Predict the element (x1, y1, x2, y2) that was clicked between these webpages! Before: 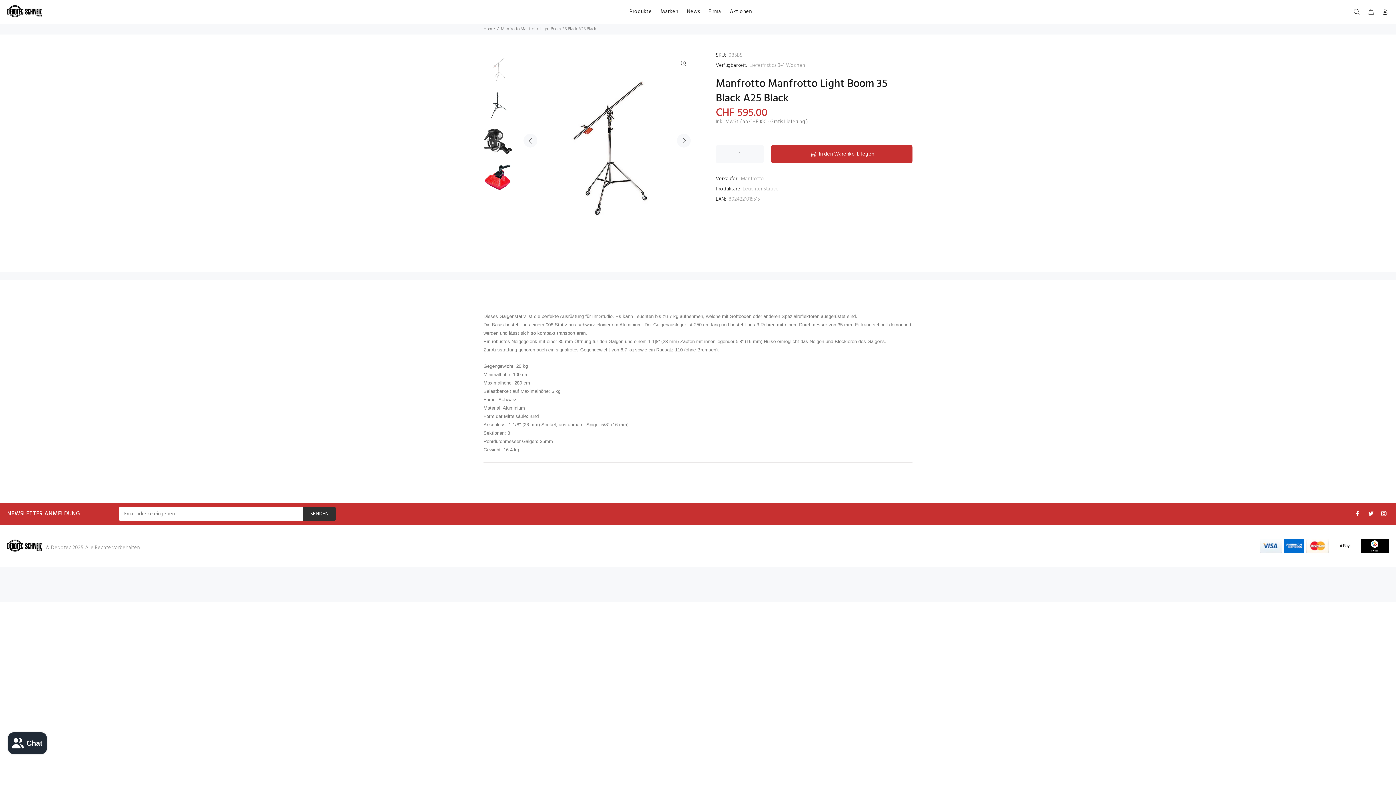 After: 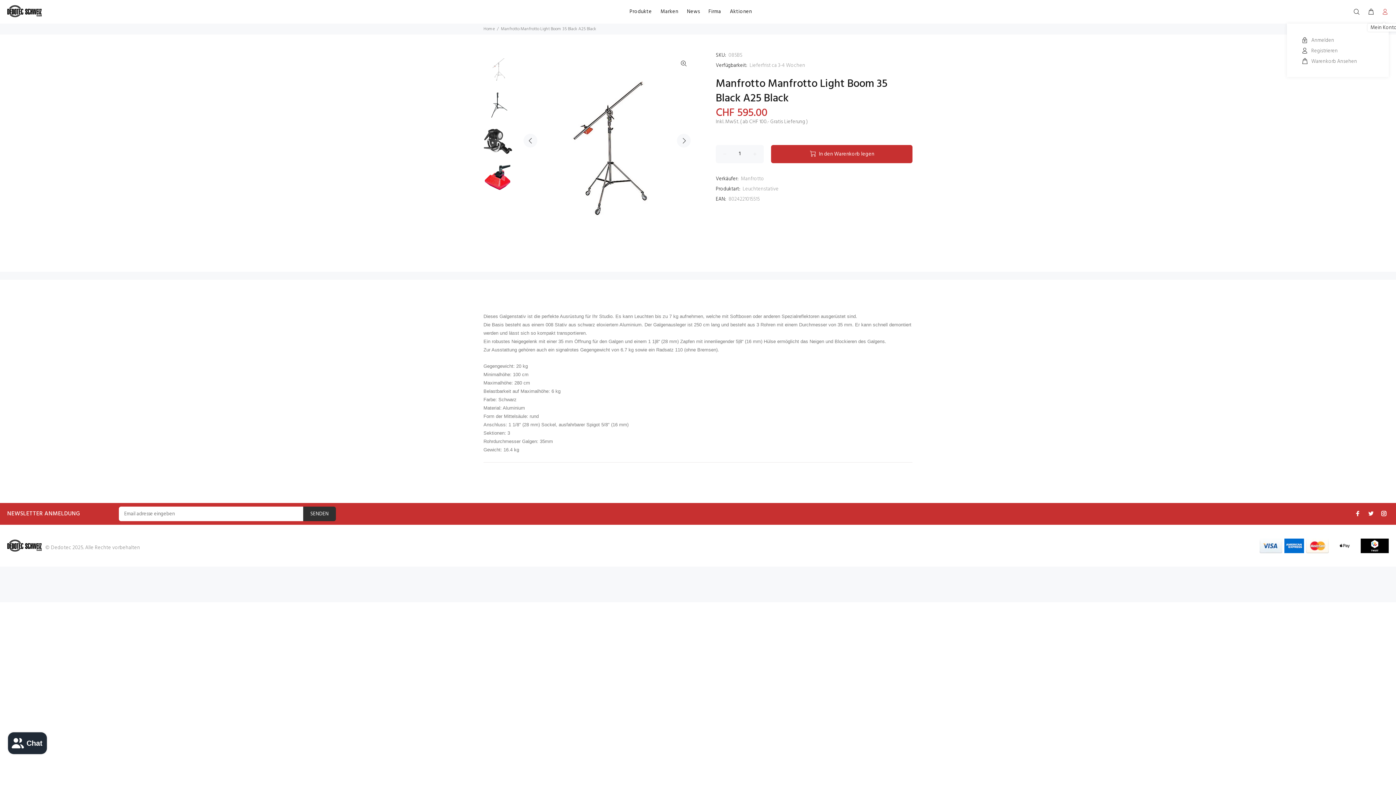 Action: bbox: (1378, 6, 1389, 18)